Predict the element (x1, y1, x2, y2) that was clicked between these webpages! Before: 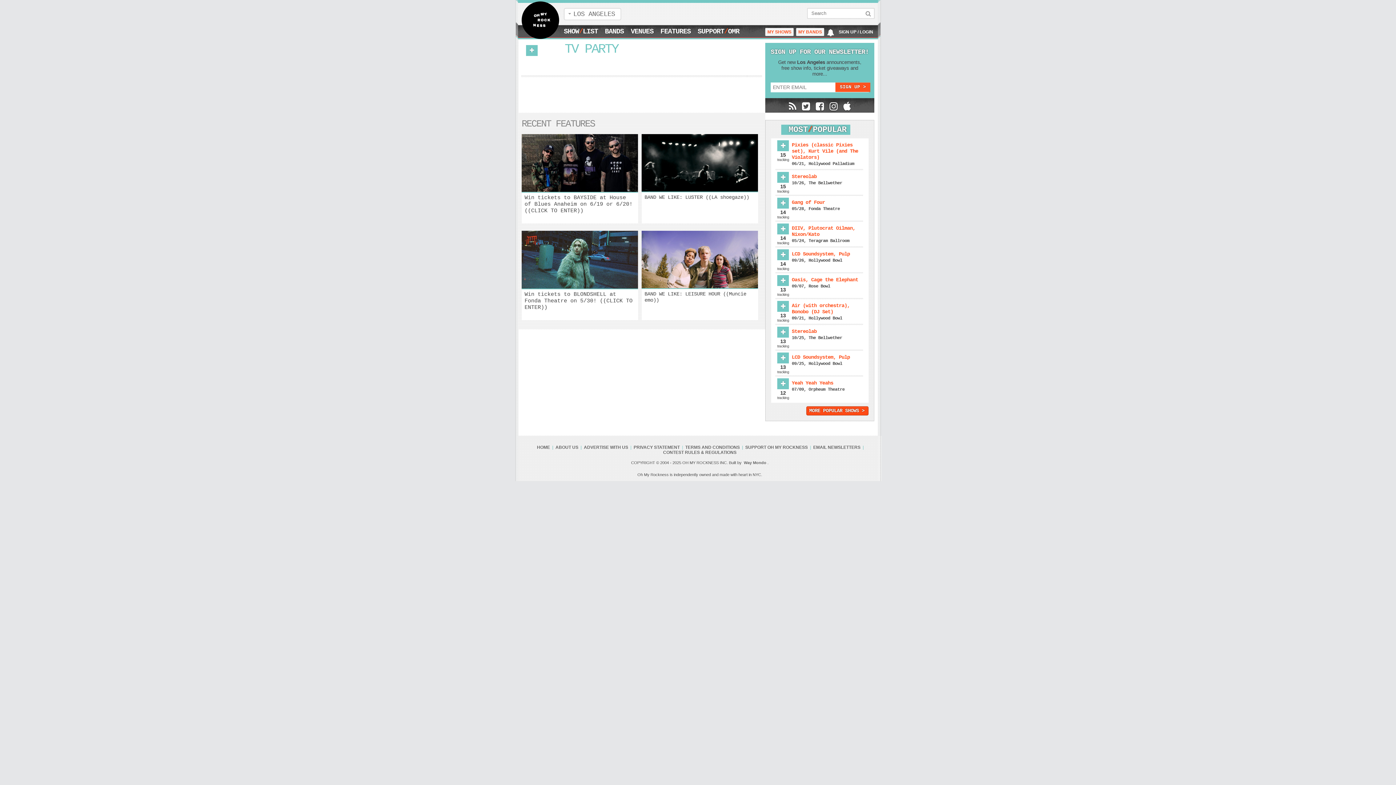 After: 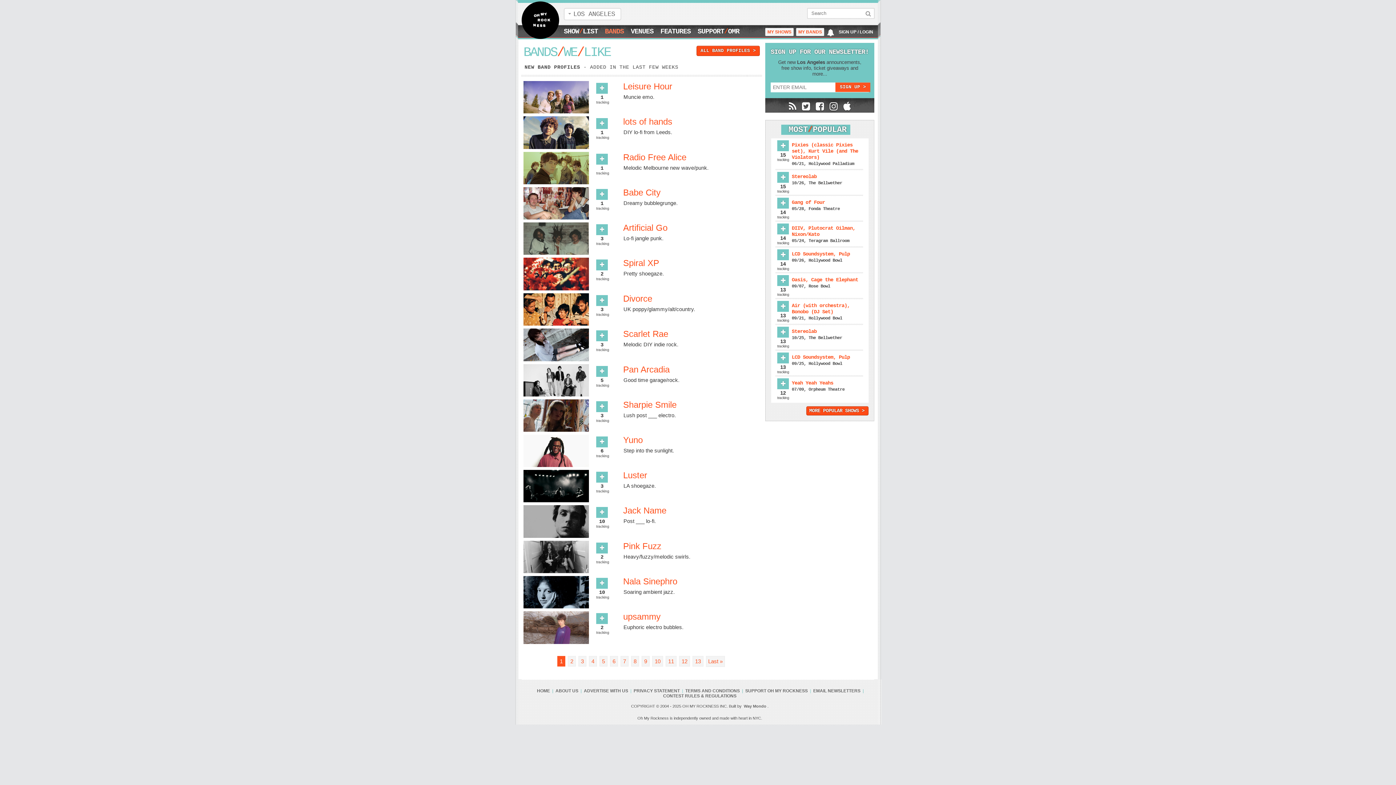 Action: bbox: (605, 27, 624, 35) label: BANDS